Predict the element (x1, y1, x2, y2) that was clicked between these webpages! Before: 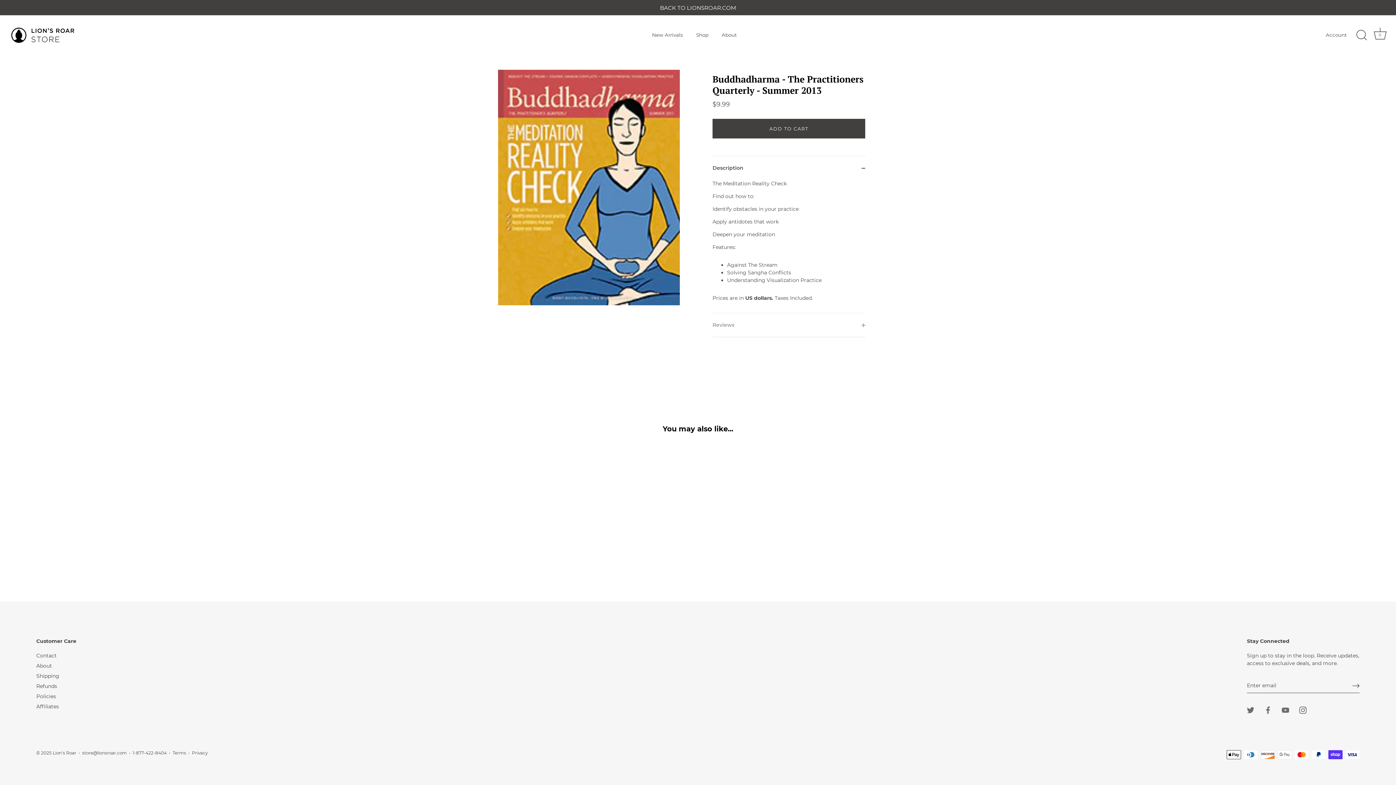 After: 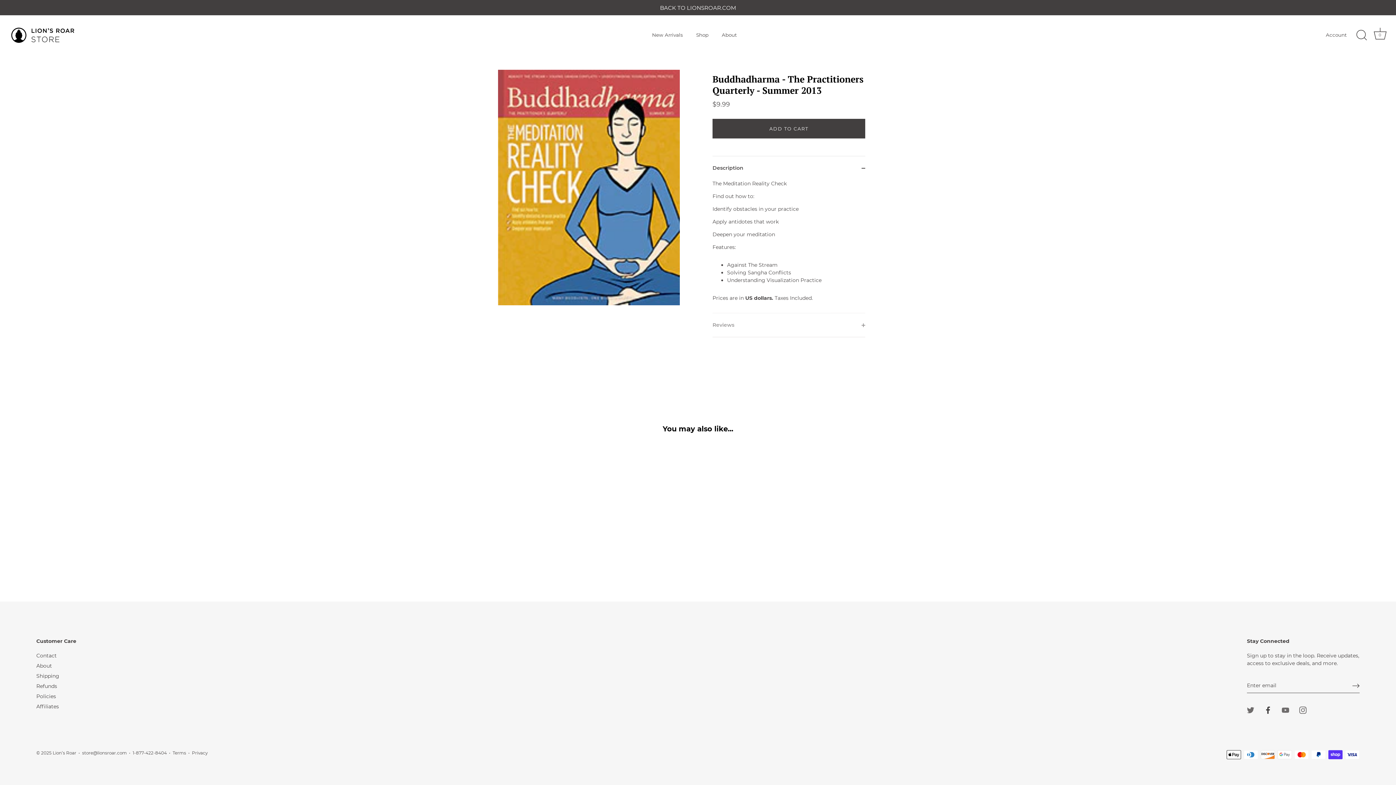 Action: label: Facebook bbox: (1264, 706, 1272, 713)